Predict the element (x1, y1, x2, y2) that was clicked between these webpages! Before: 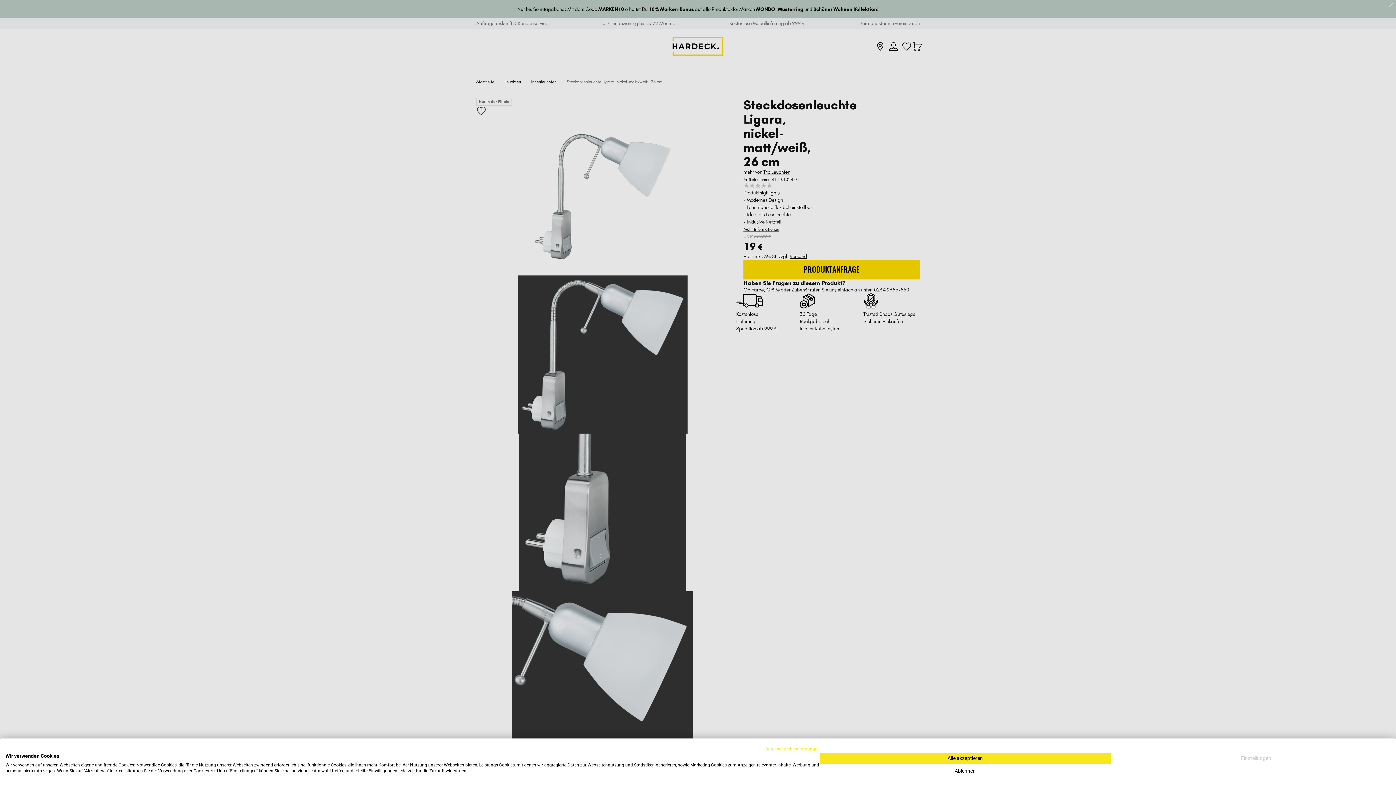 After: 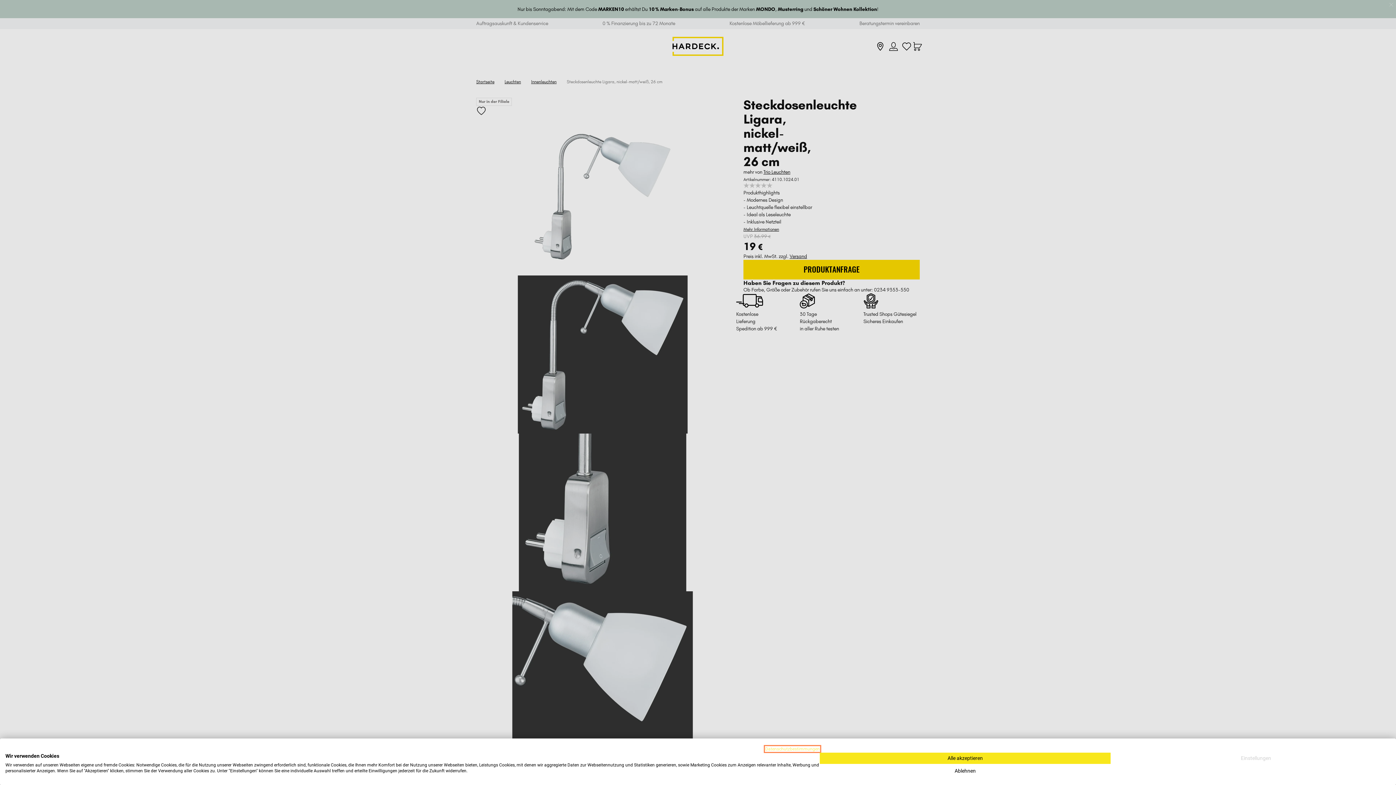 Action: bbox: (765, 746, 820, 752) label: Datenschutzrichtlinie. Externer Link. Wird in einer neuen Registerkarte oder einem neuen Fenster geöffnet.